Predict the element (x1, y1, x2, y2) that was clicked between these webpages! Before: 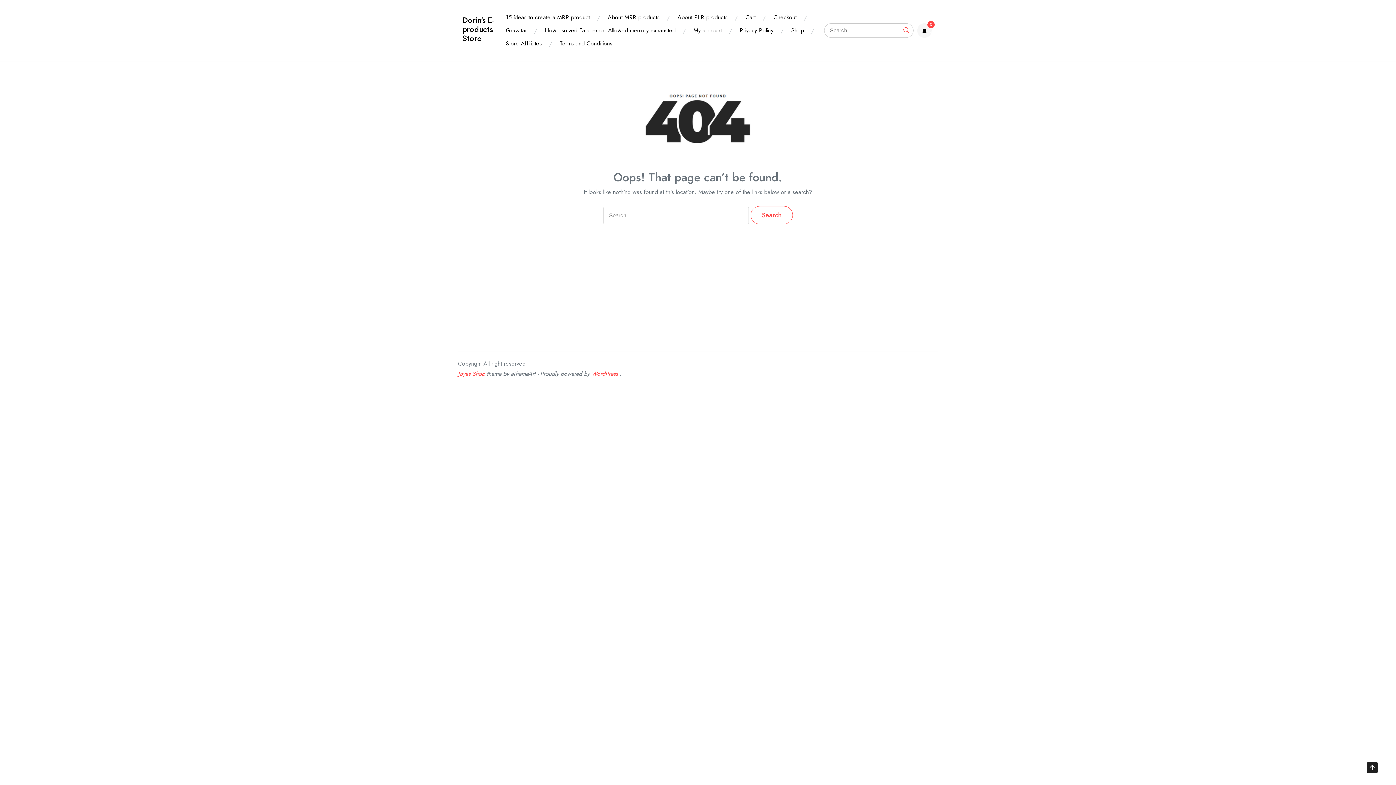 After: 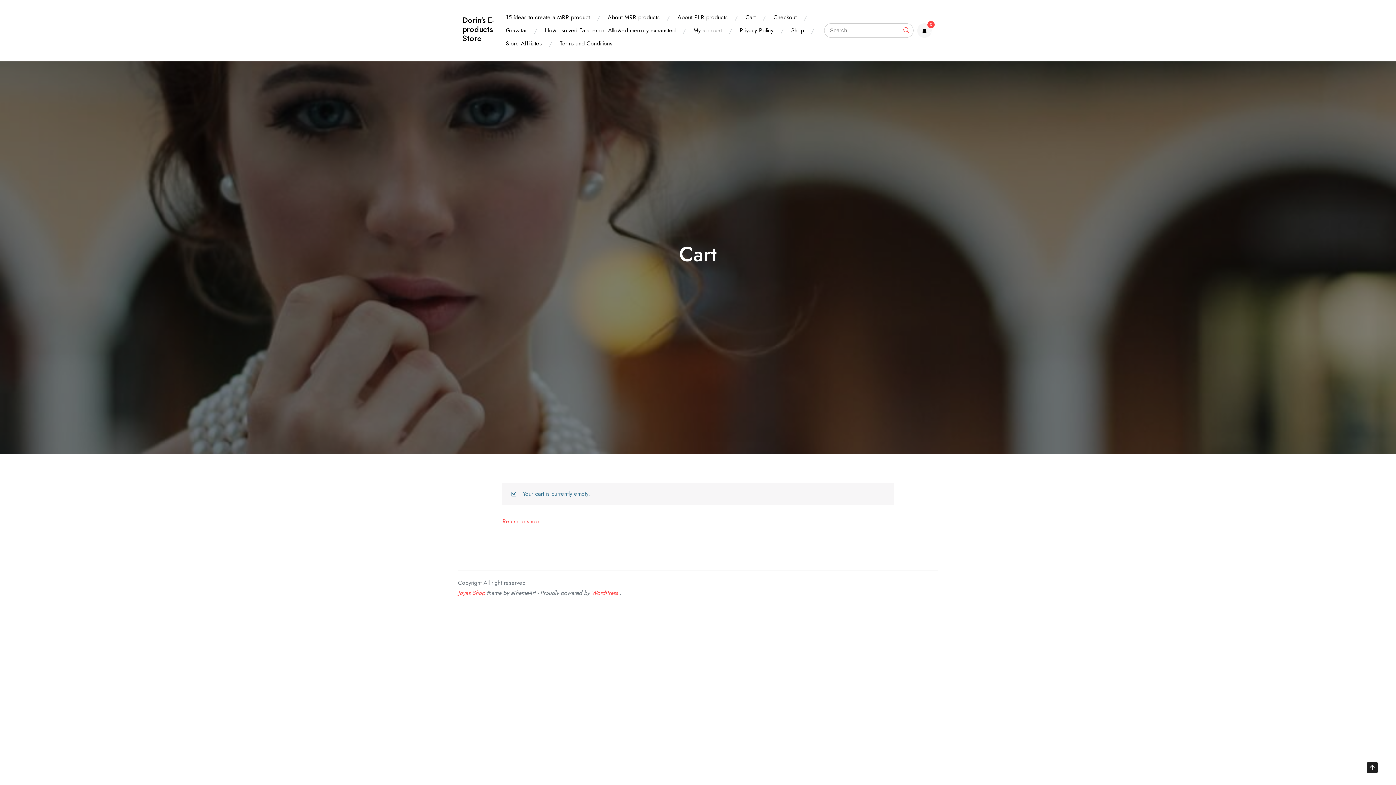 Action: label: Cart bbox: (741, 10, 760, 24)